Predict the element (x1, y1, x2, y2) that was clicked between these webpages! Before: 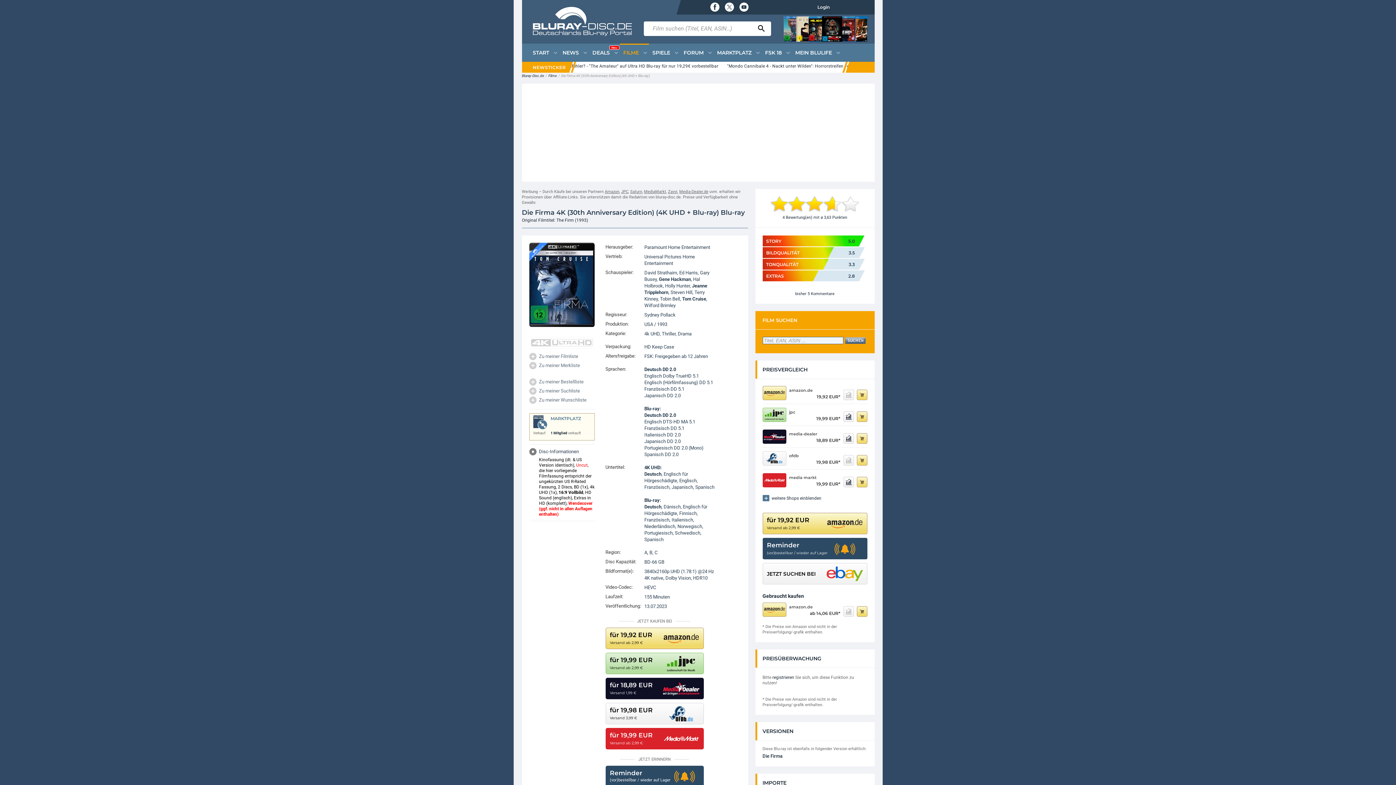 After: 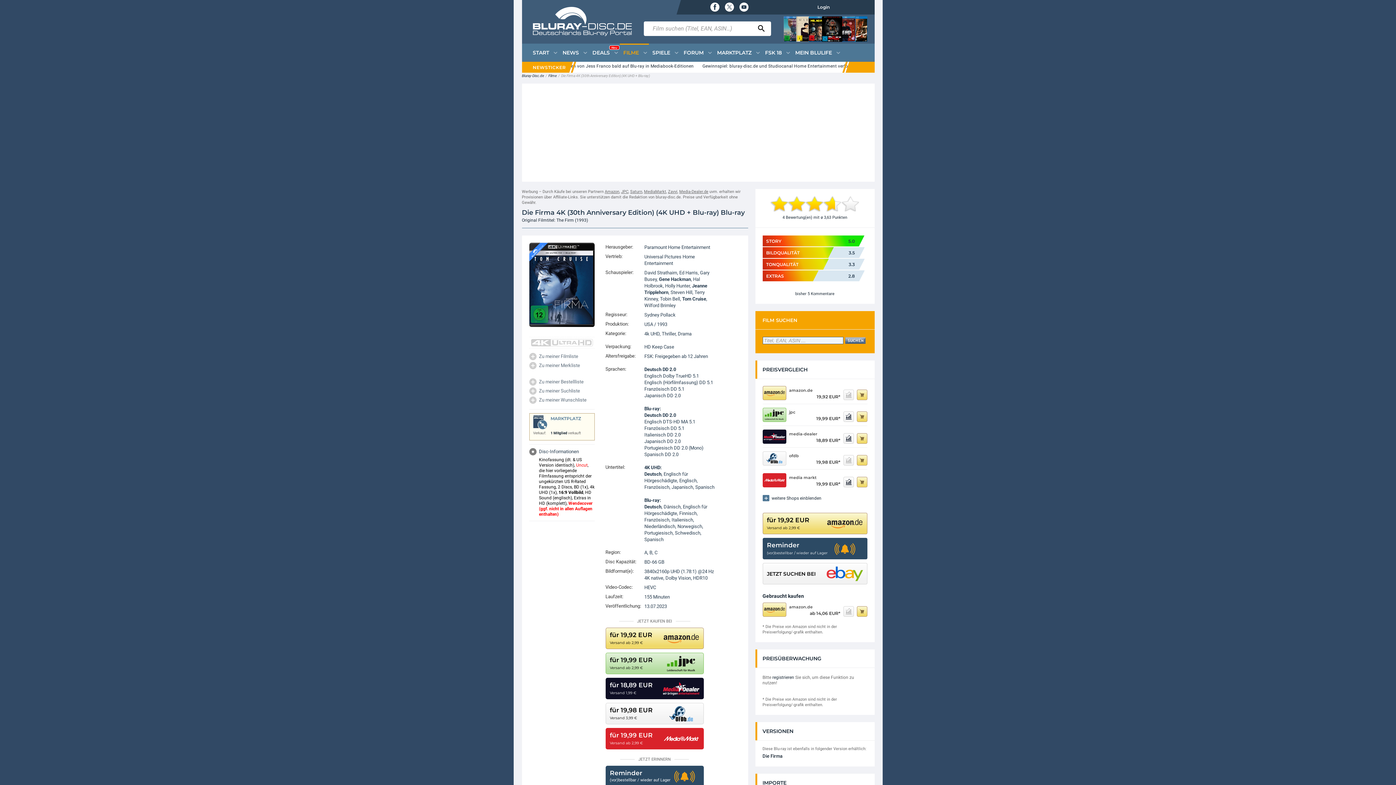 Action: bbox: (724, 1, 734, 12)